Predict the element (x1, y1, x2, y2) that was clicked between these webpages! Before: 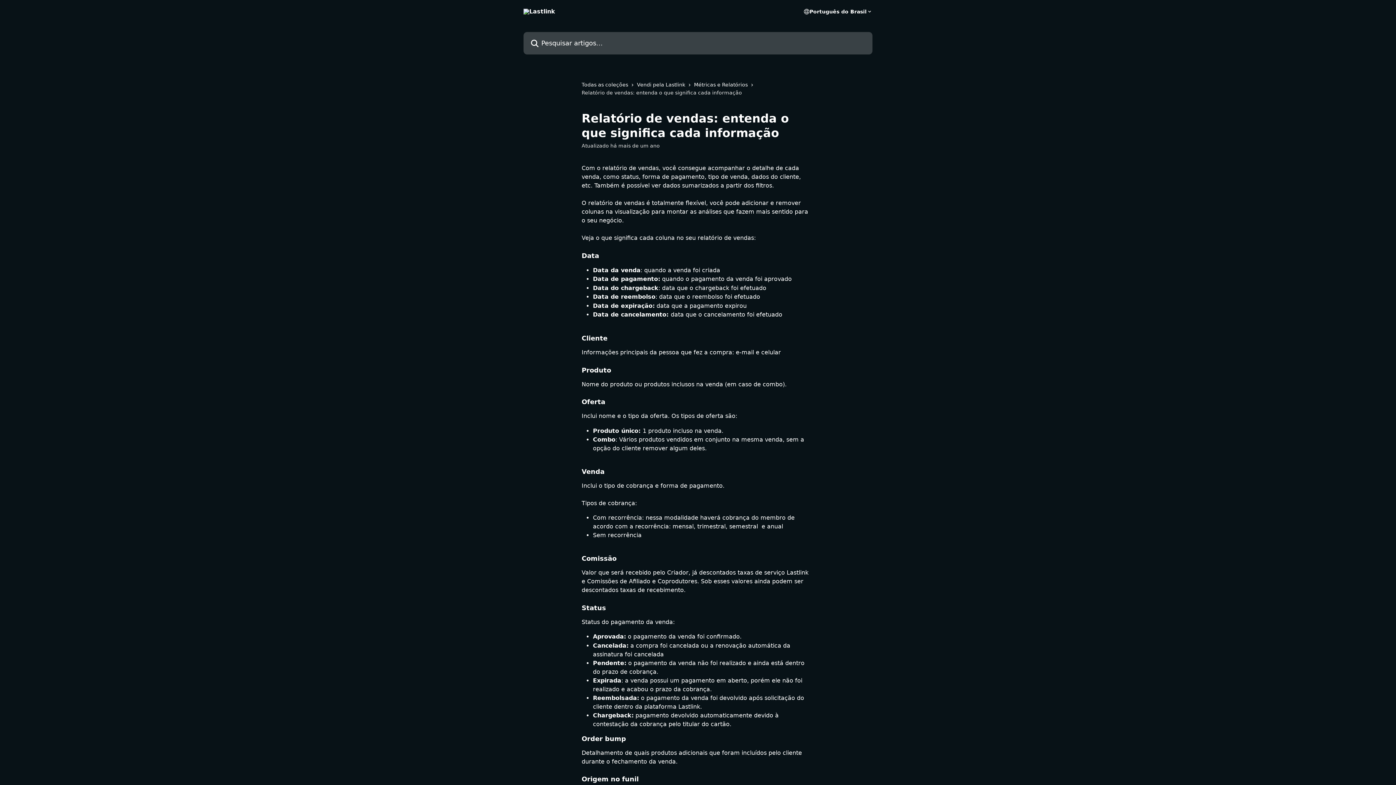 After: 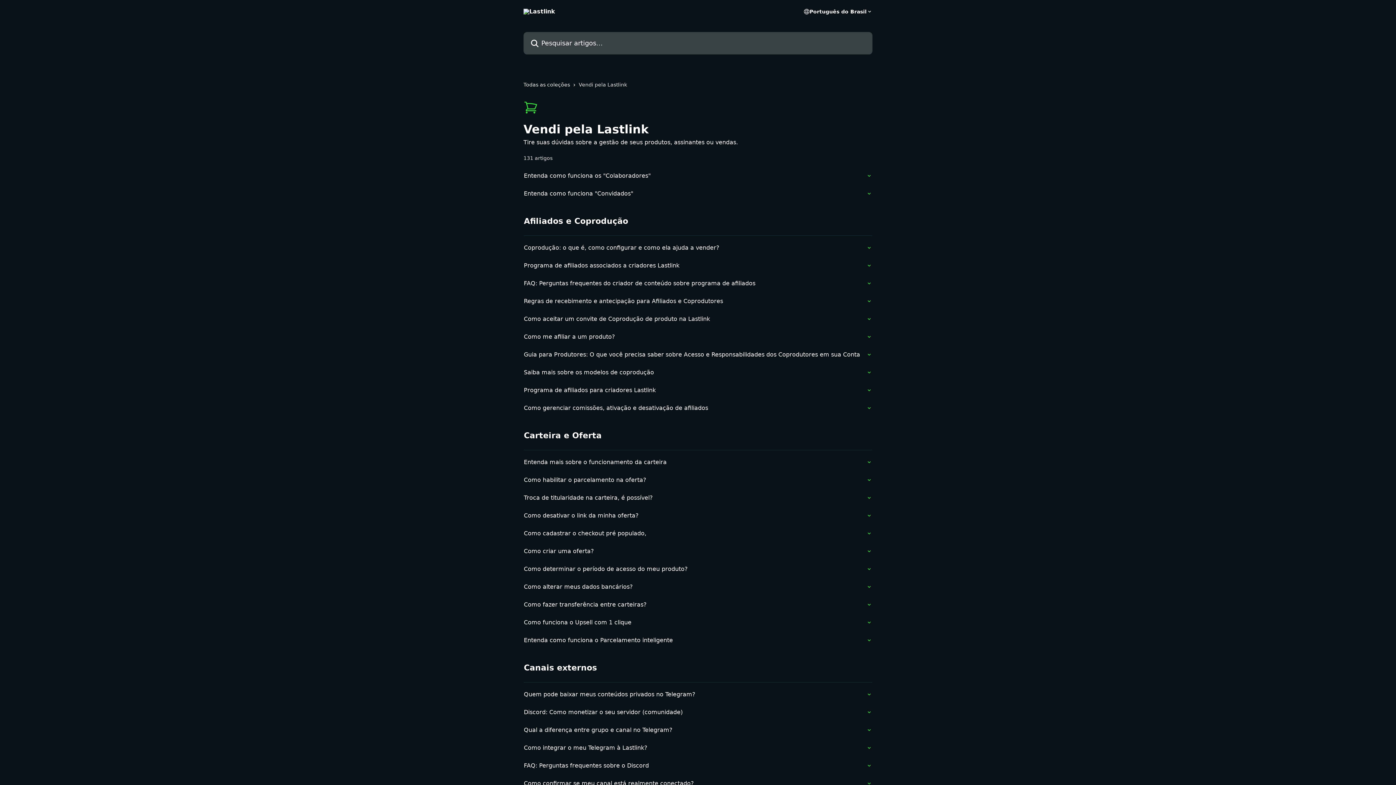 Action: label: Vendi pela Lastlink bbox: (637, 80, 688, 88)